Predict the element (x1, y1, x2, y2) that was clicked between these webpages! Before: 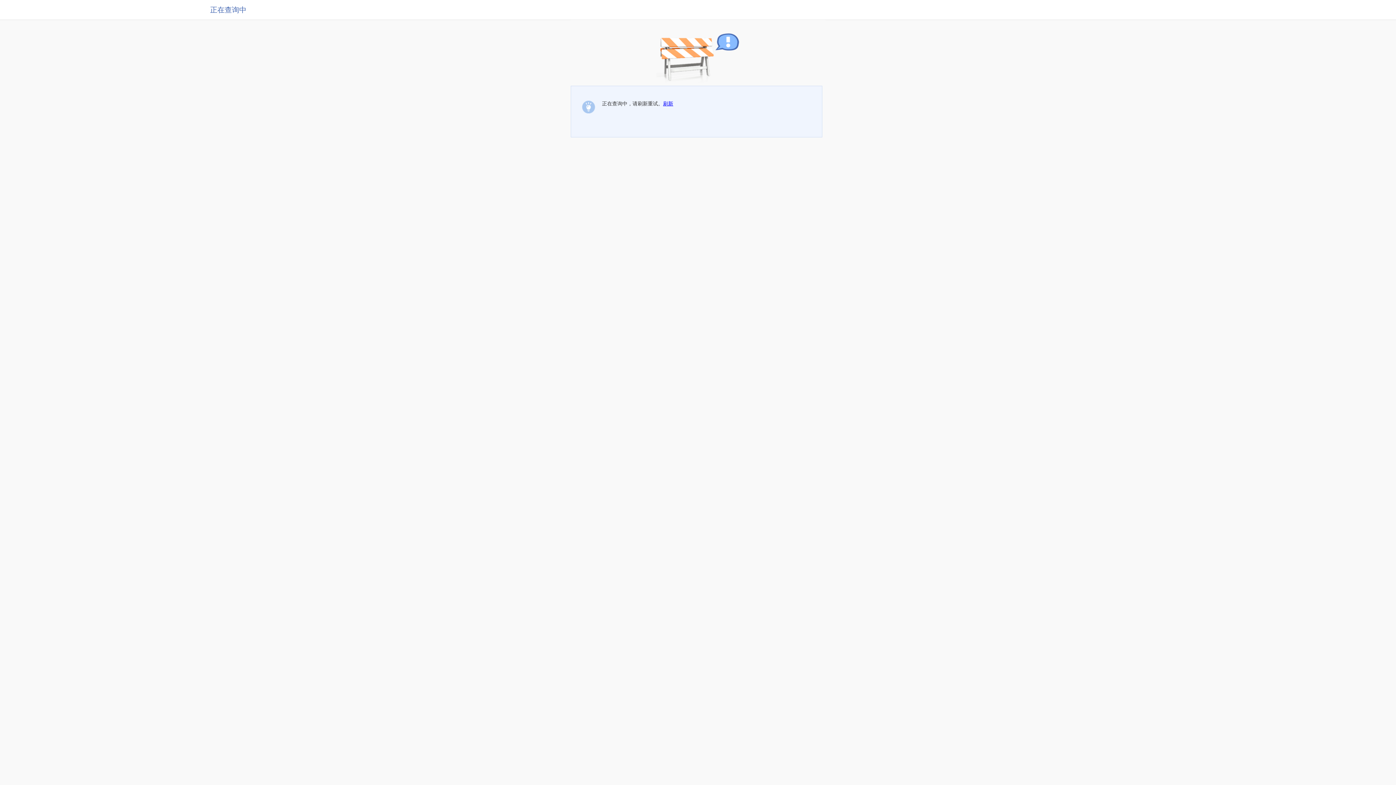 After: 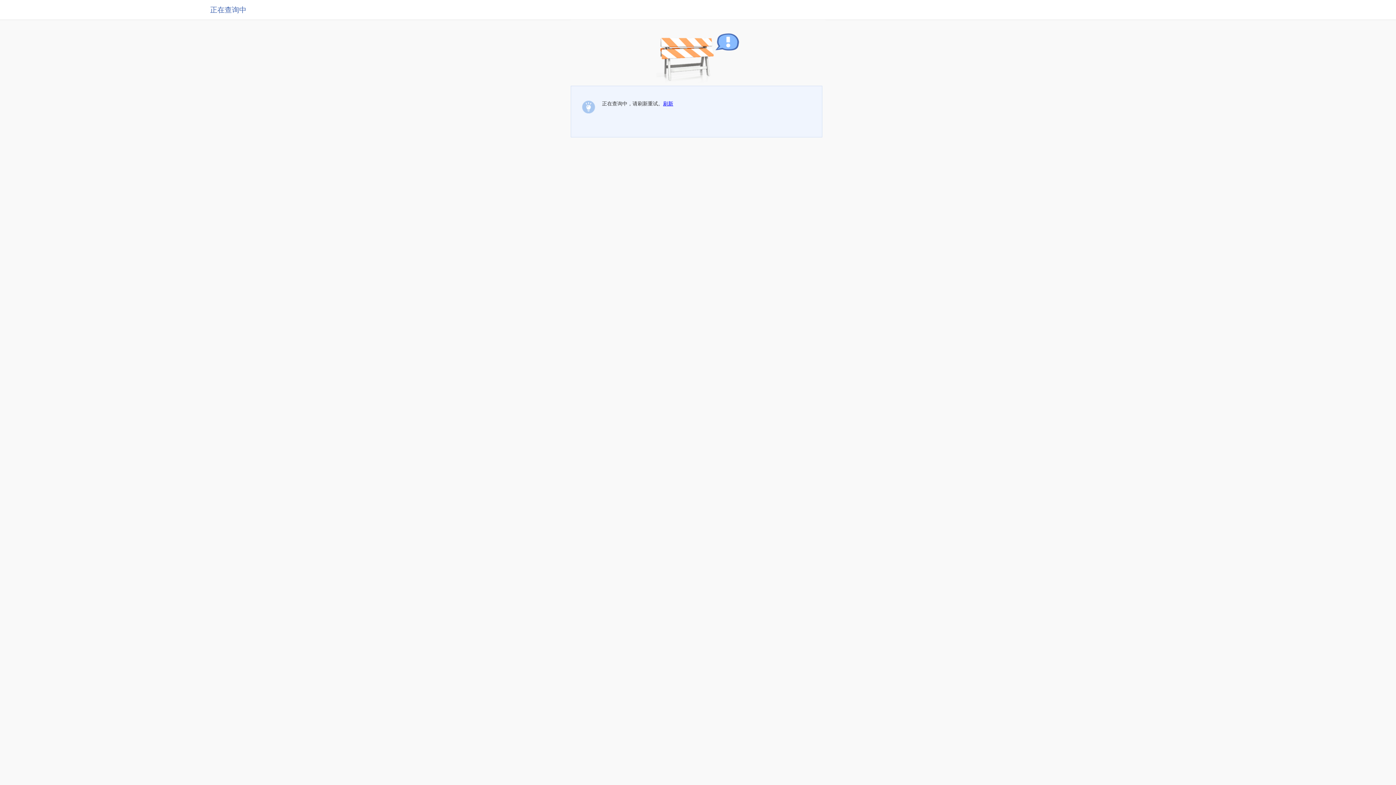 Action: bbox: (663, 100, 673, 106) label: 刷新